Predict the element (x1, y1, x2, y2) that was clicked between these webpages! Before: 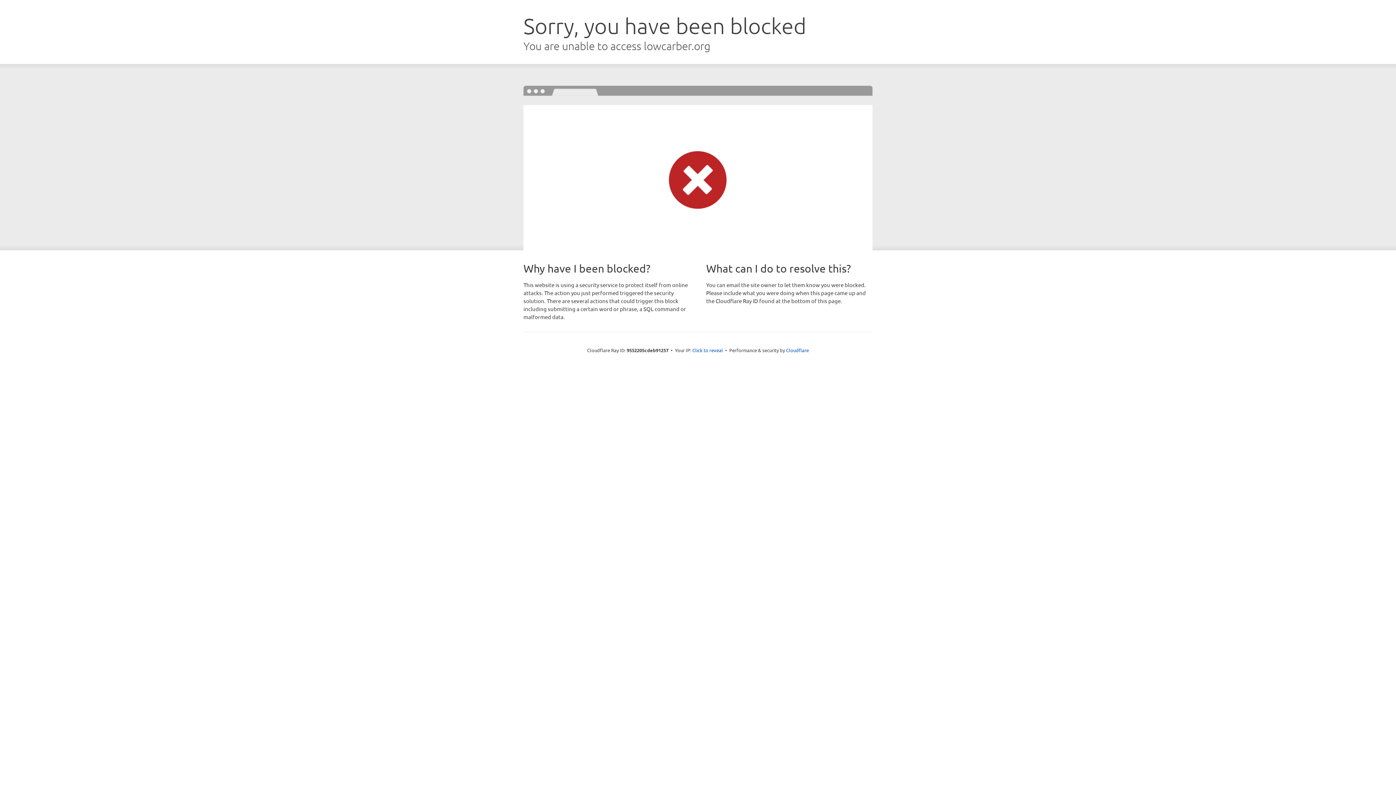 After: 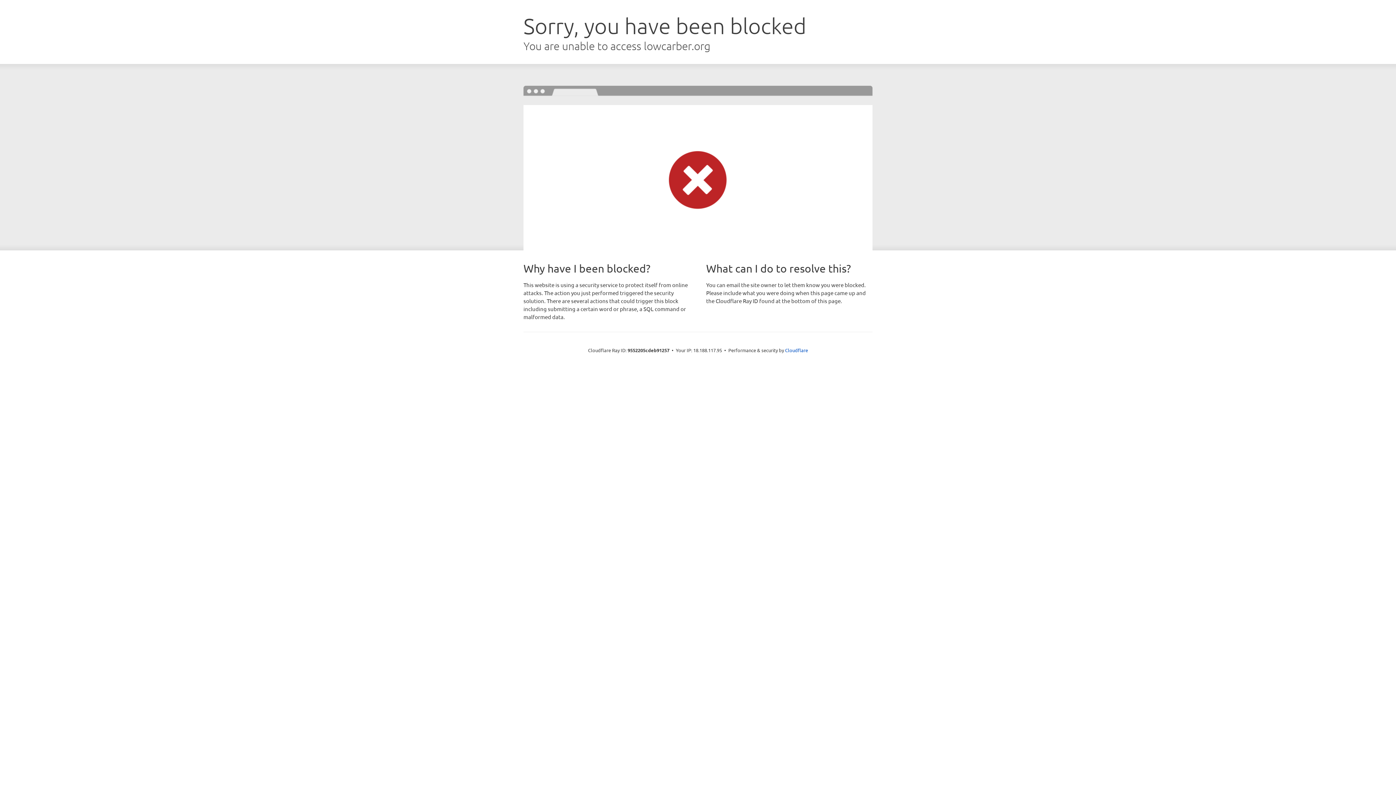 Action: label: Click to reveal bbox: (692, 346, 723, 353)